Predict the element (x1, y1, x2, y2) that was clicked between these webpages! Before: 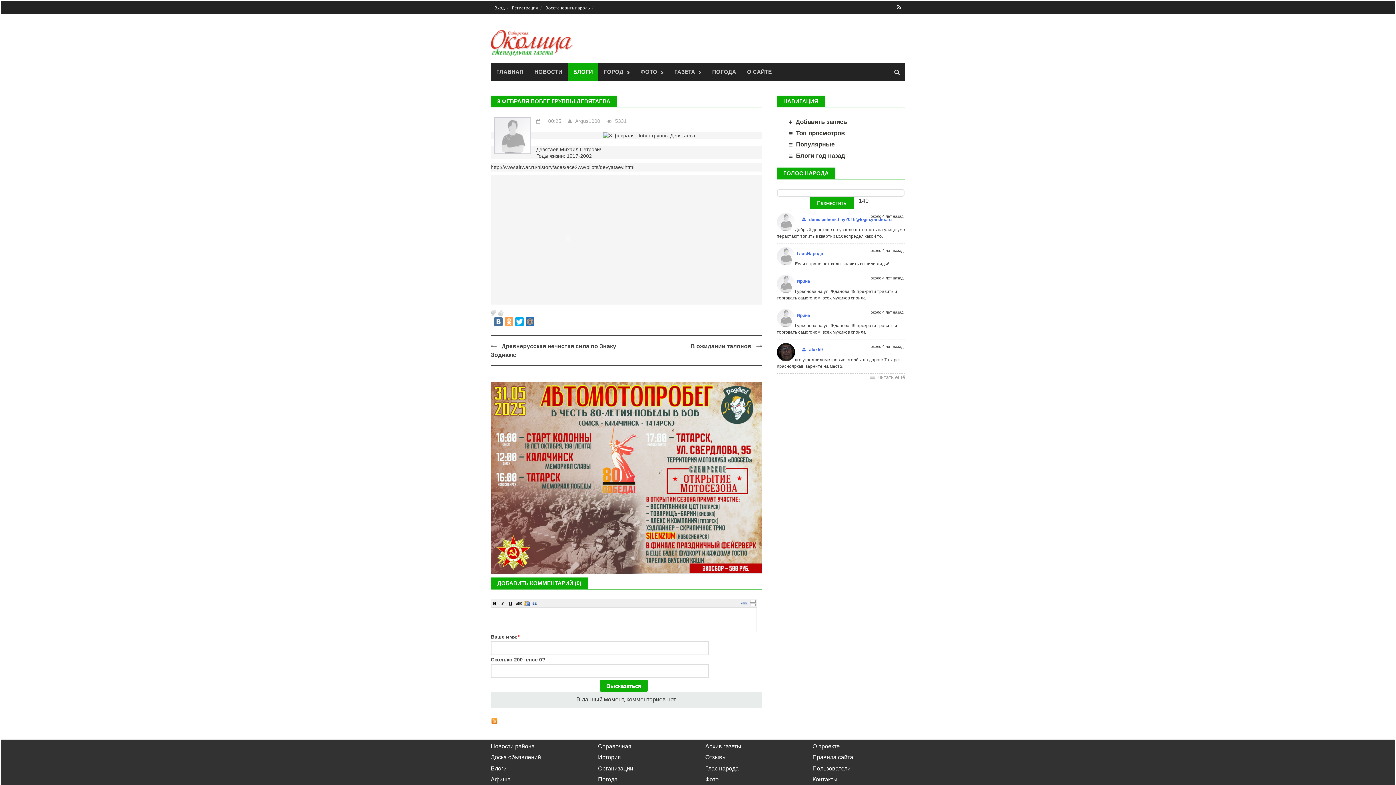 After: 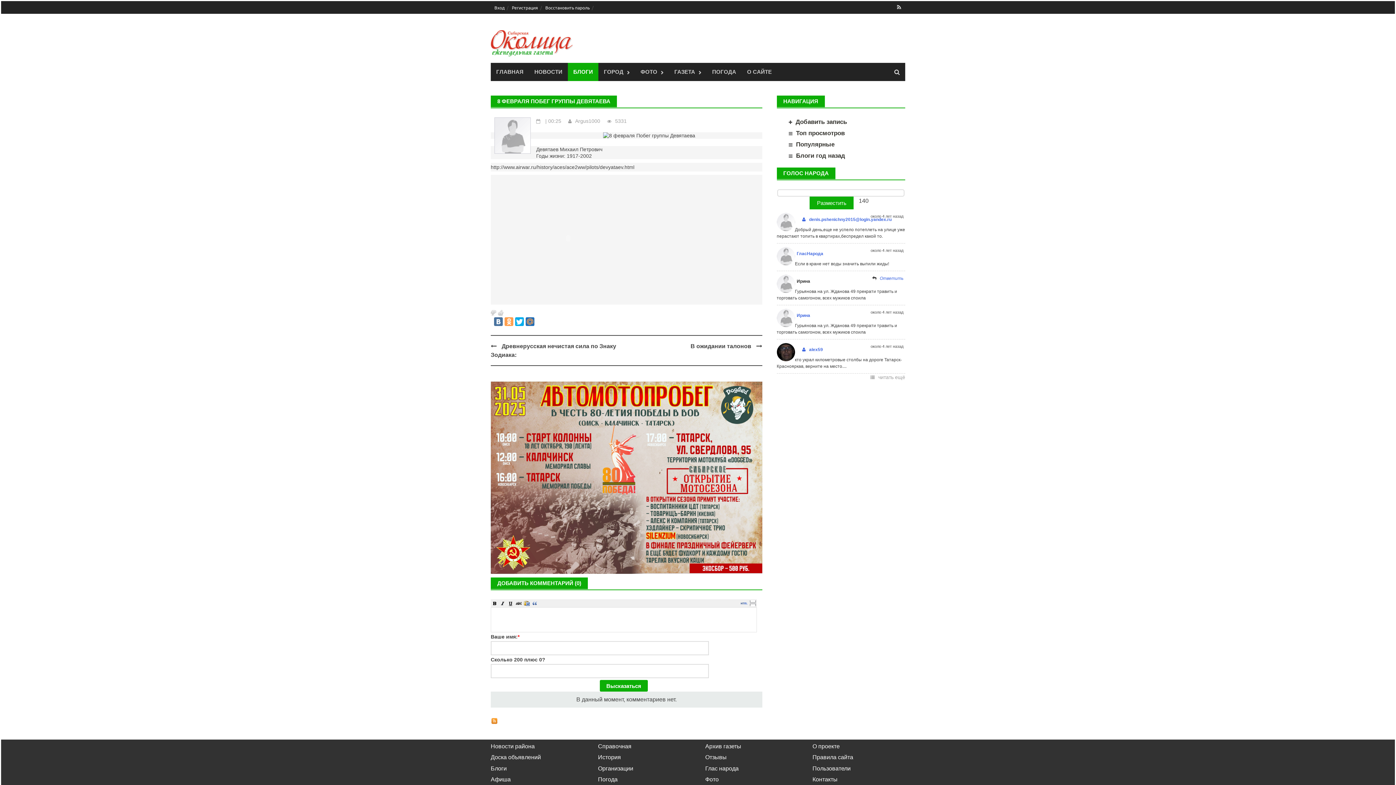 Action: bbox: (796, 278, 810, 284) label: Ирина